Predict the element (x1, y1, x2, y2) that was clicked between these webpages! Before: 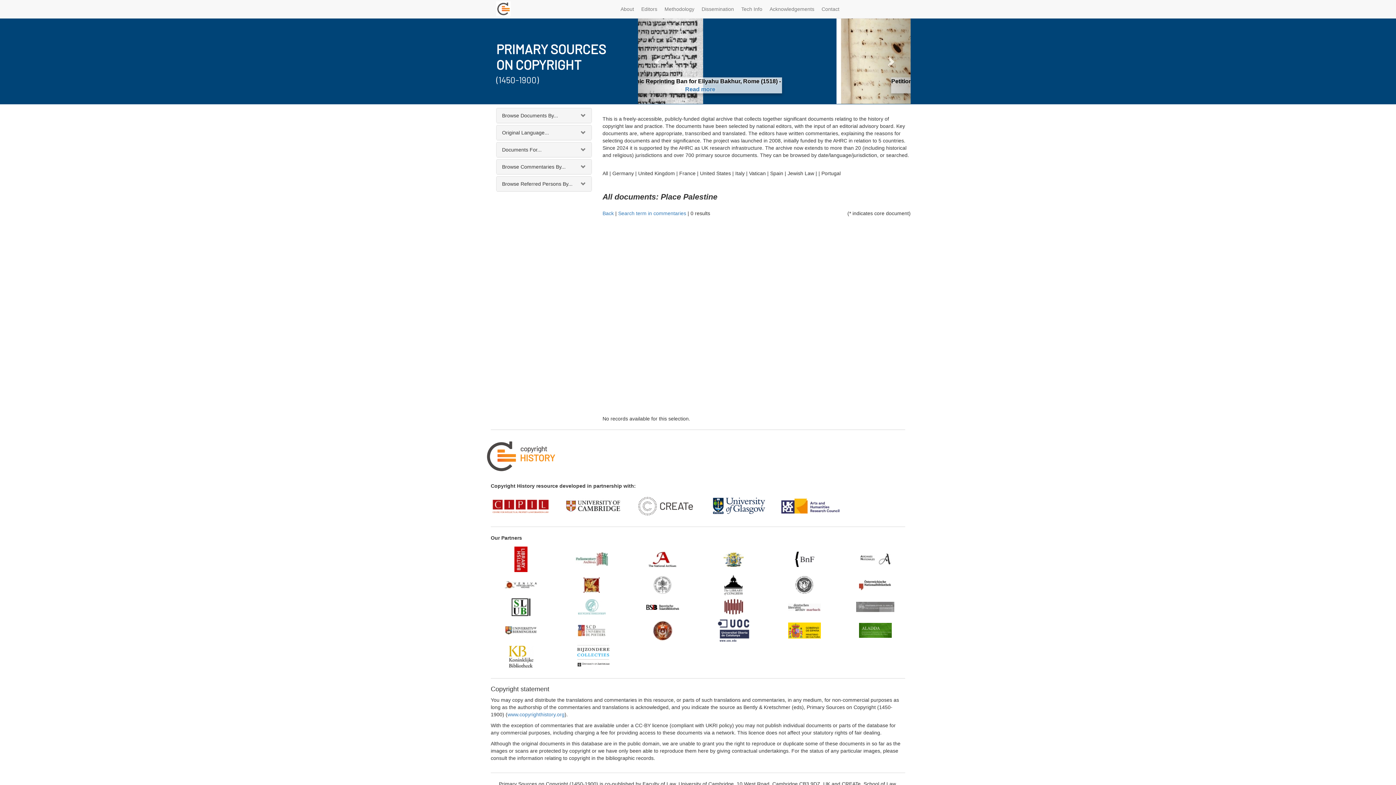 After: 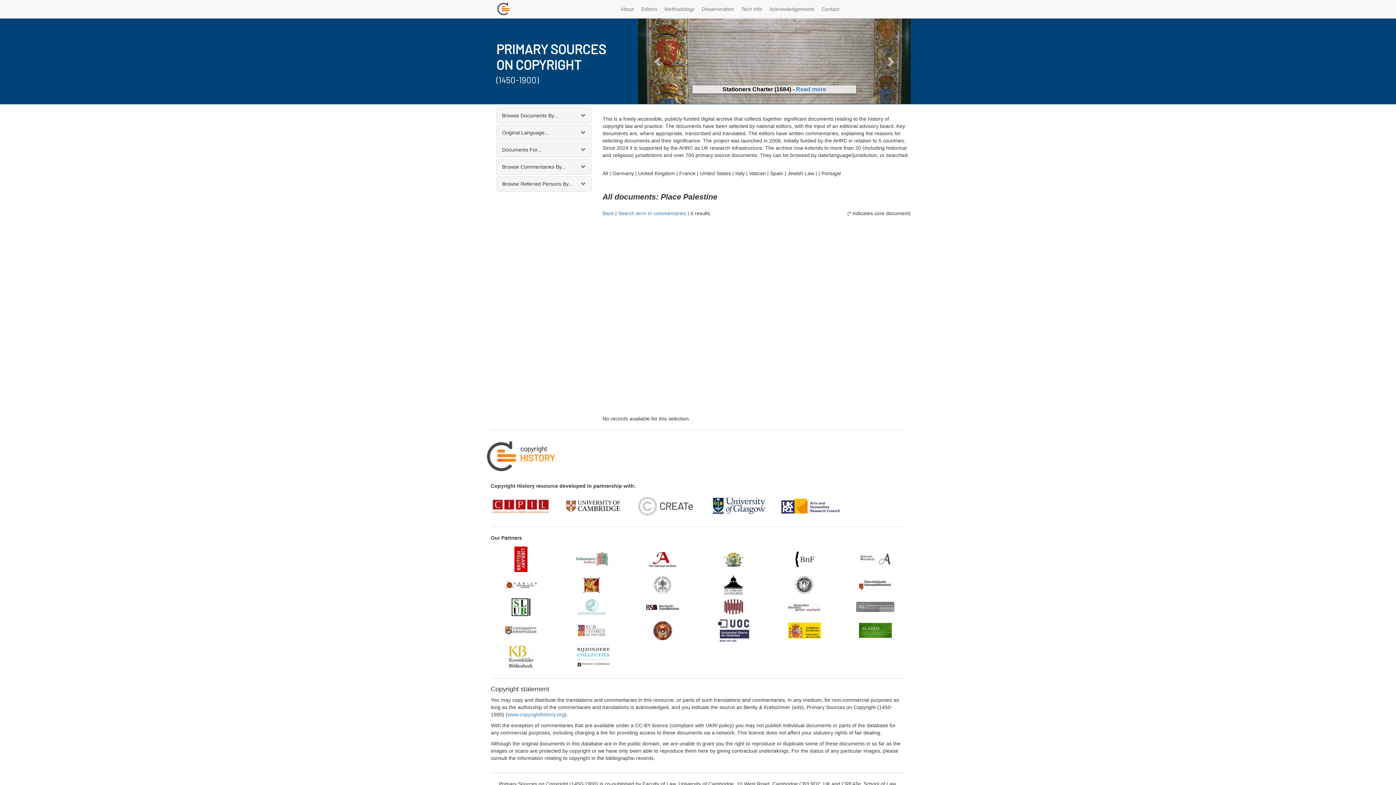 Action: bbox: (577, 627, 605, 633)